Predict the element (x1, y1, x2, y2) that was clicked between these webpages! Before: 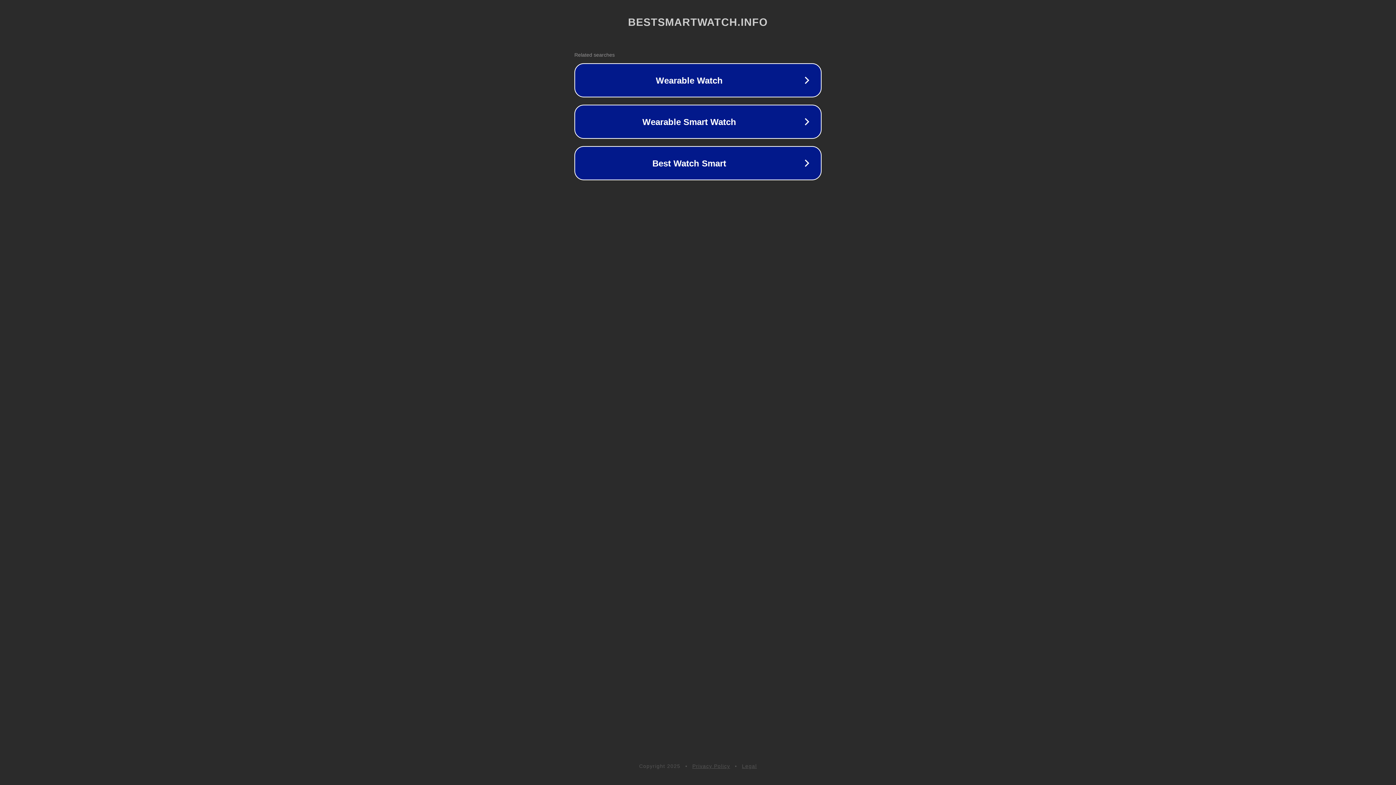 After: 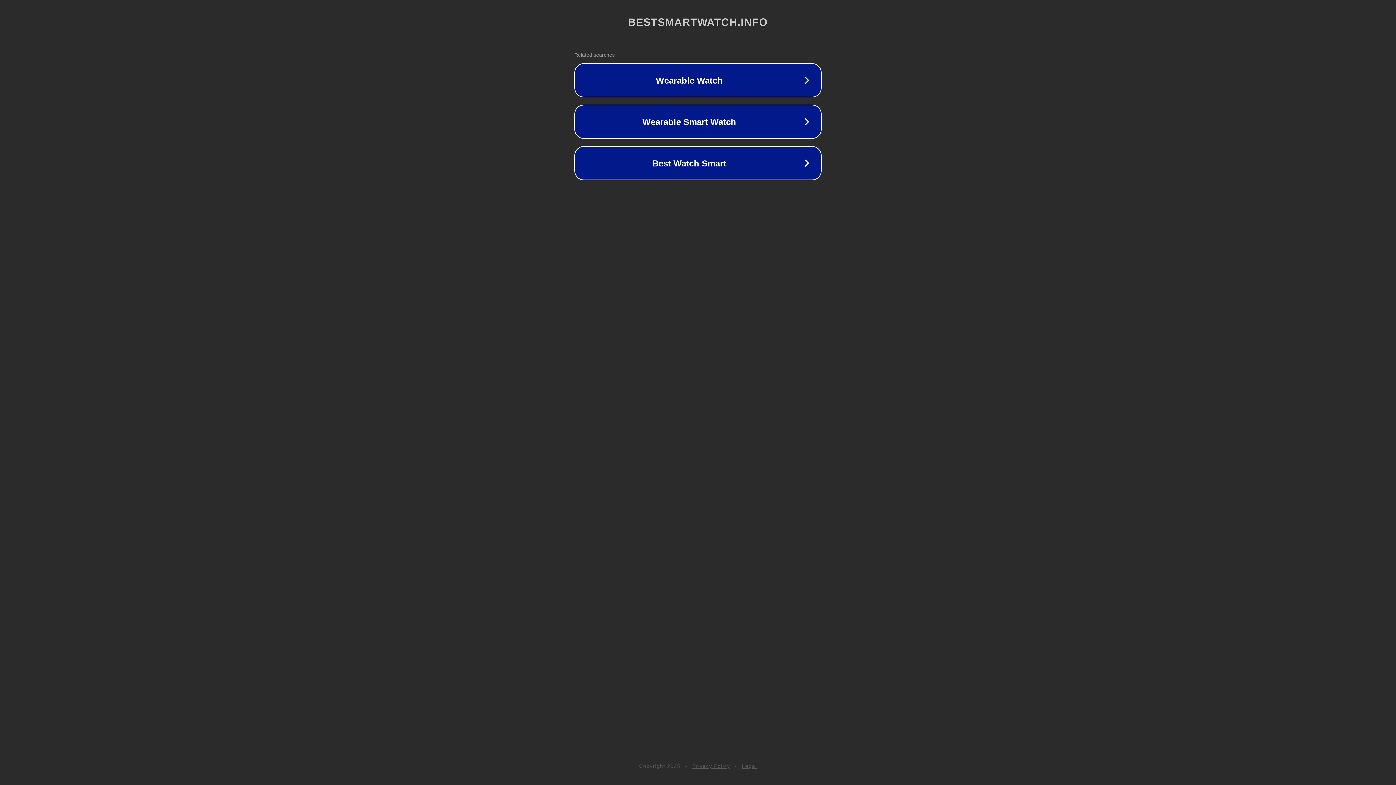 Action: label: Privacy Policy bbox: (692, 763, 730, 769)